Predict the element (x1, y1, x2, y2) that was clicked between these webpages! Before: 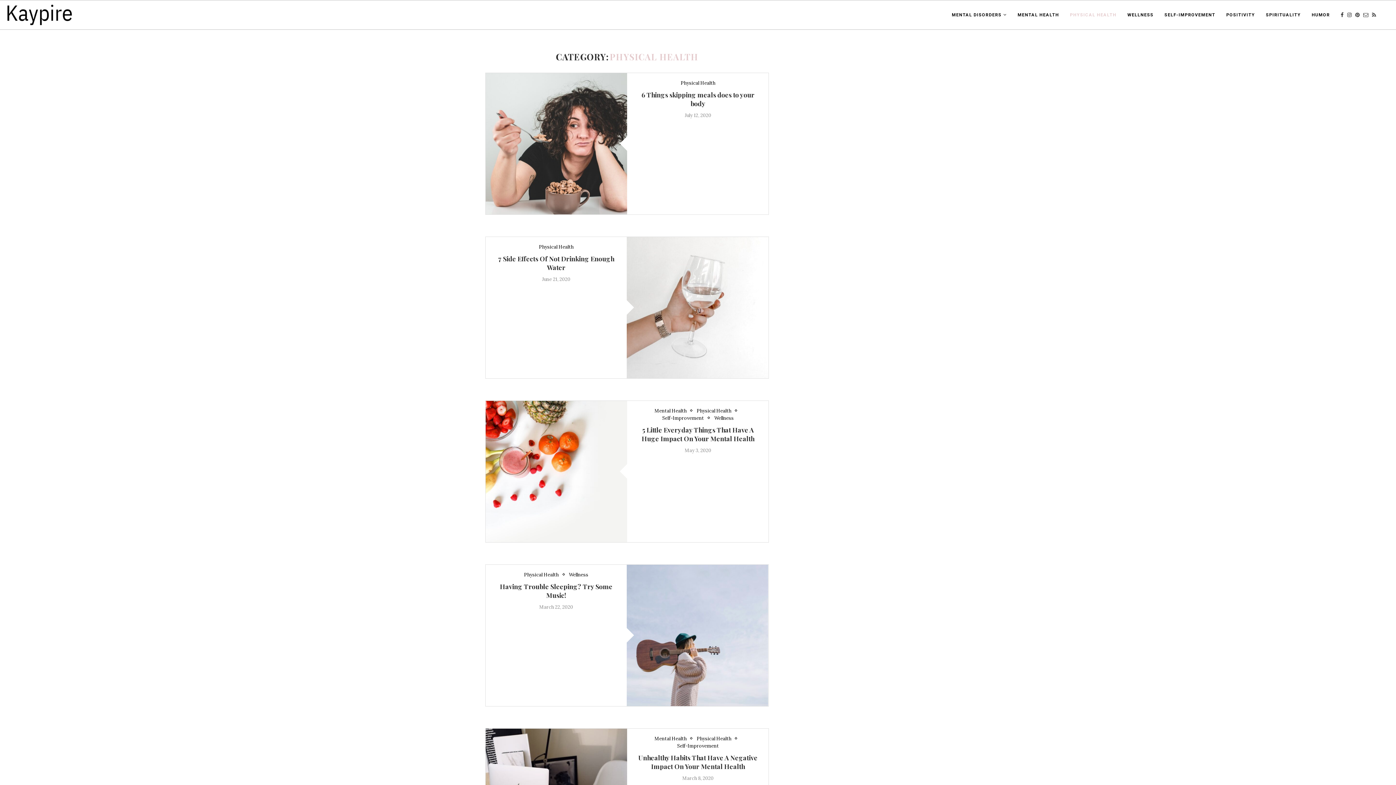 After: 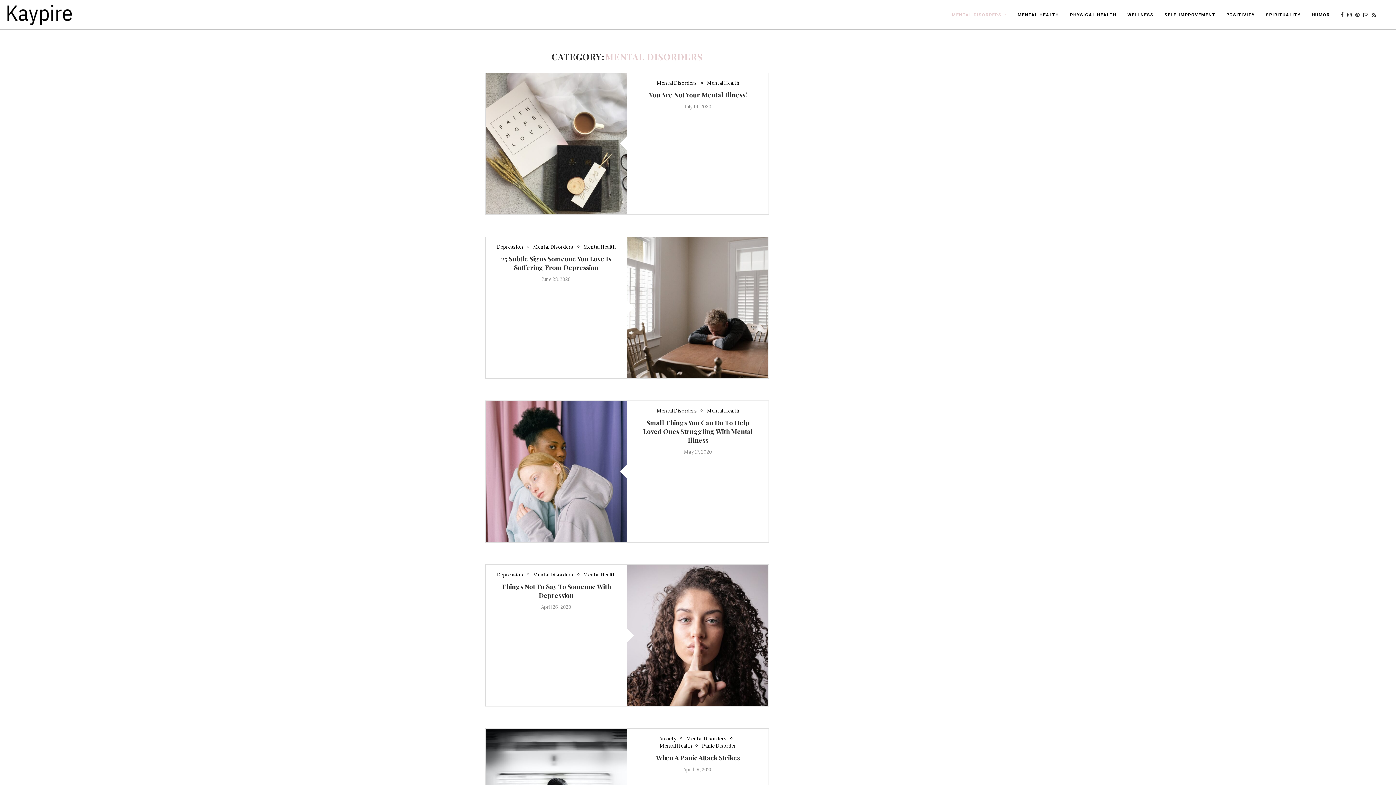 Action: bbox: (952, 0, 1006, 29) label: MENTAL DISORDERS